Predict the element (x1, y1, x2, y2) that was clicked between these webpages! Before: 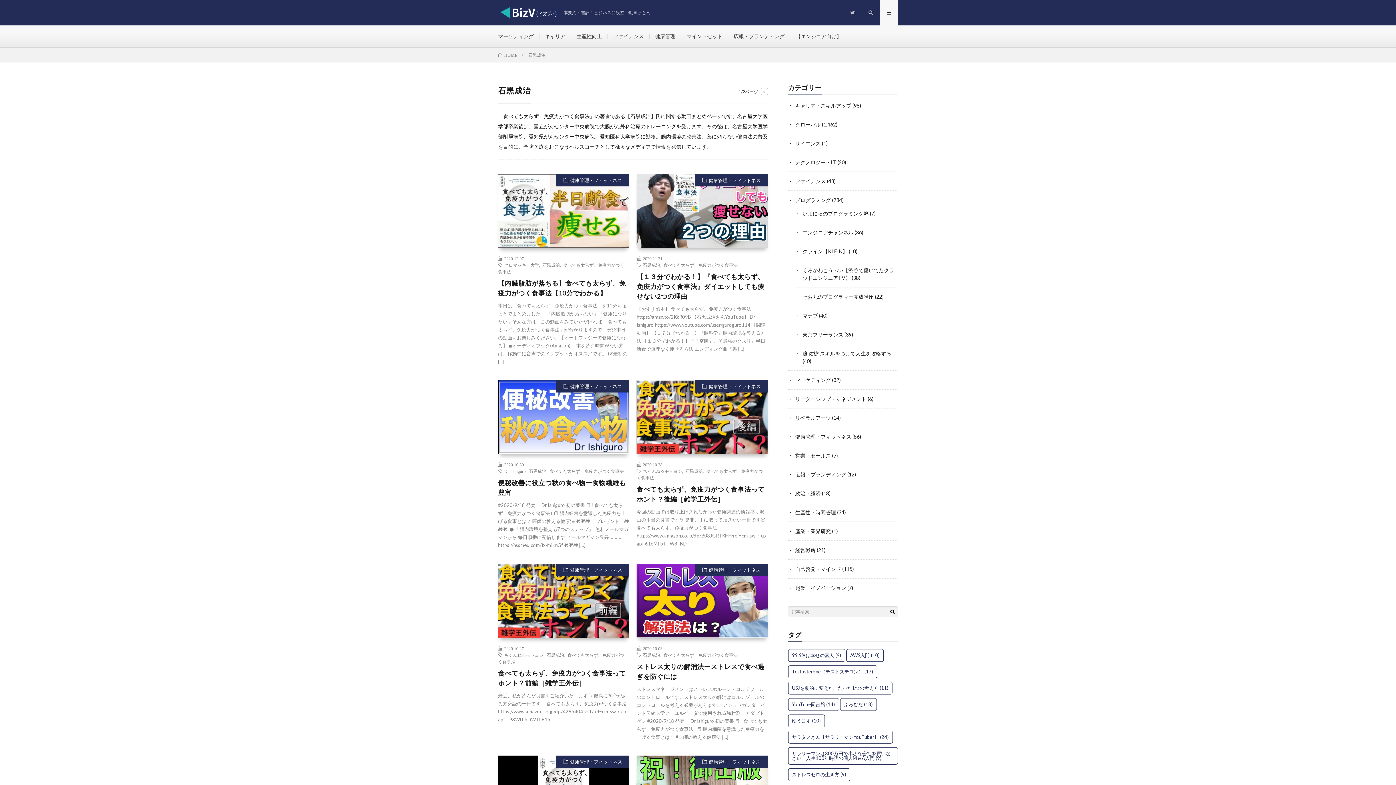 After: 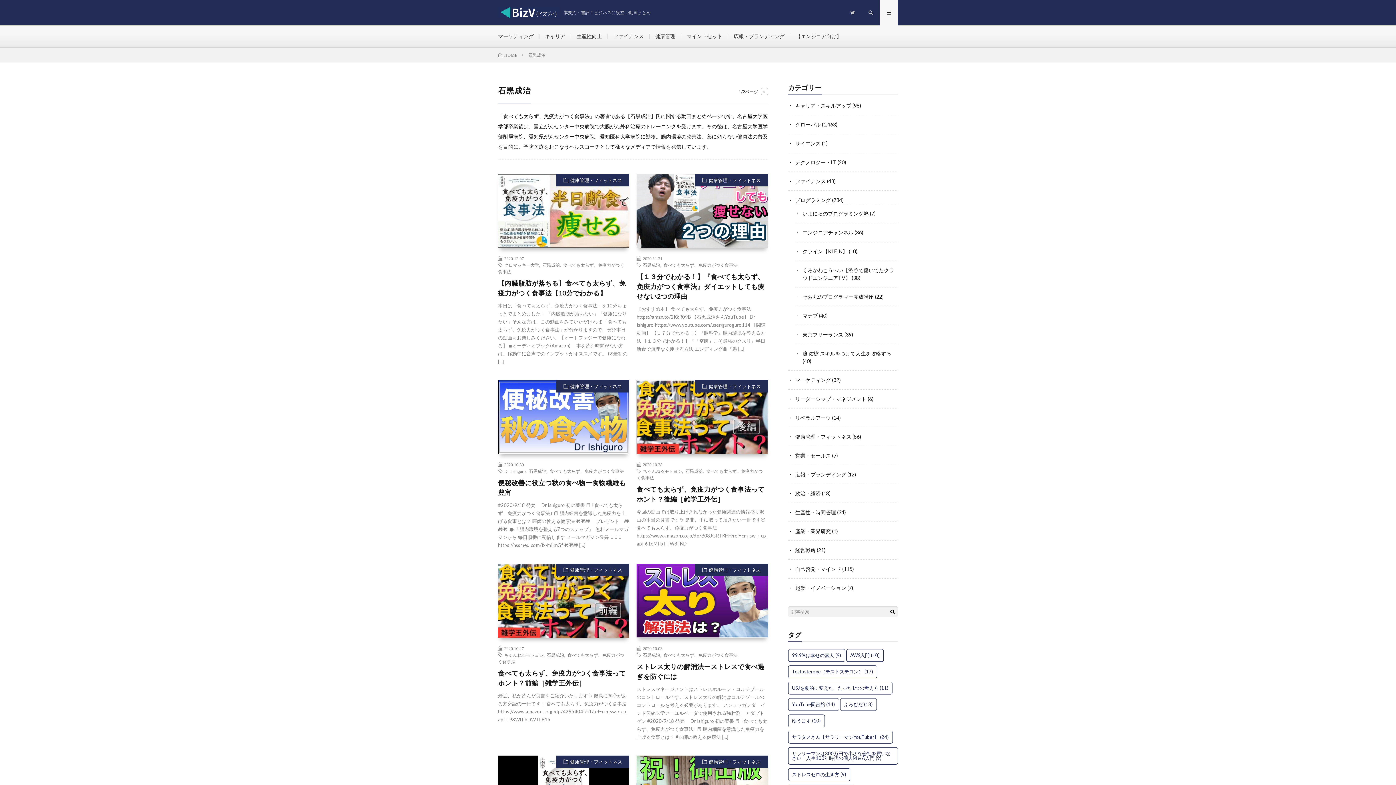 Action: bbox: (643, 652, 660, 657) label: 石黒成治